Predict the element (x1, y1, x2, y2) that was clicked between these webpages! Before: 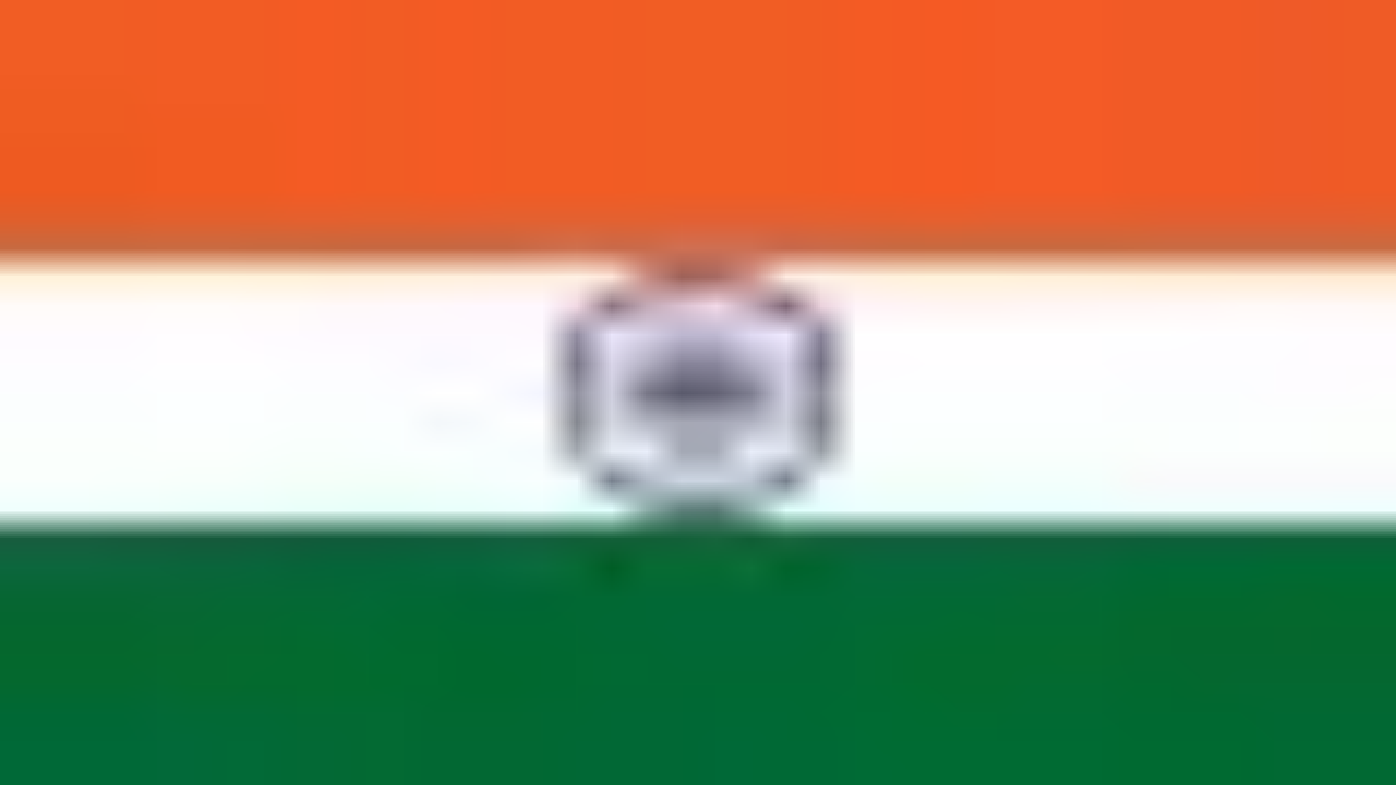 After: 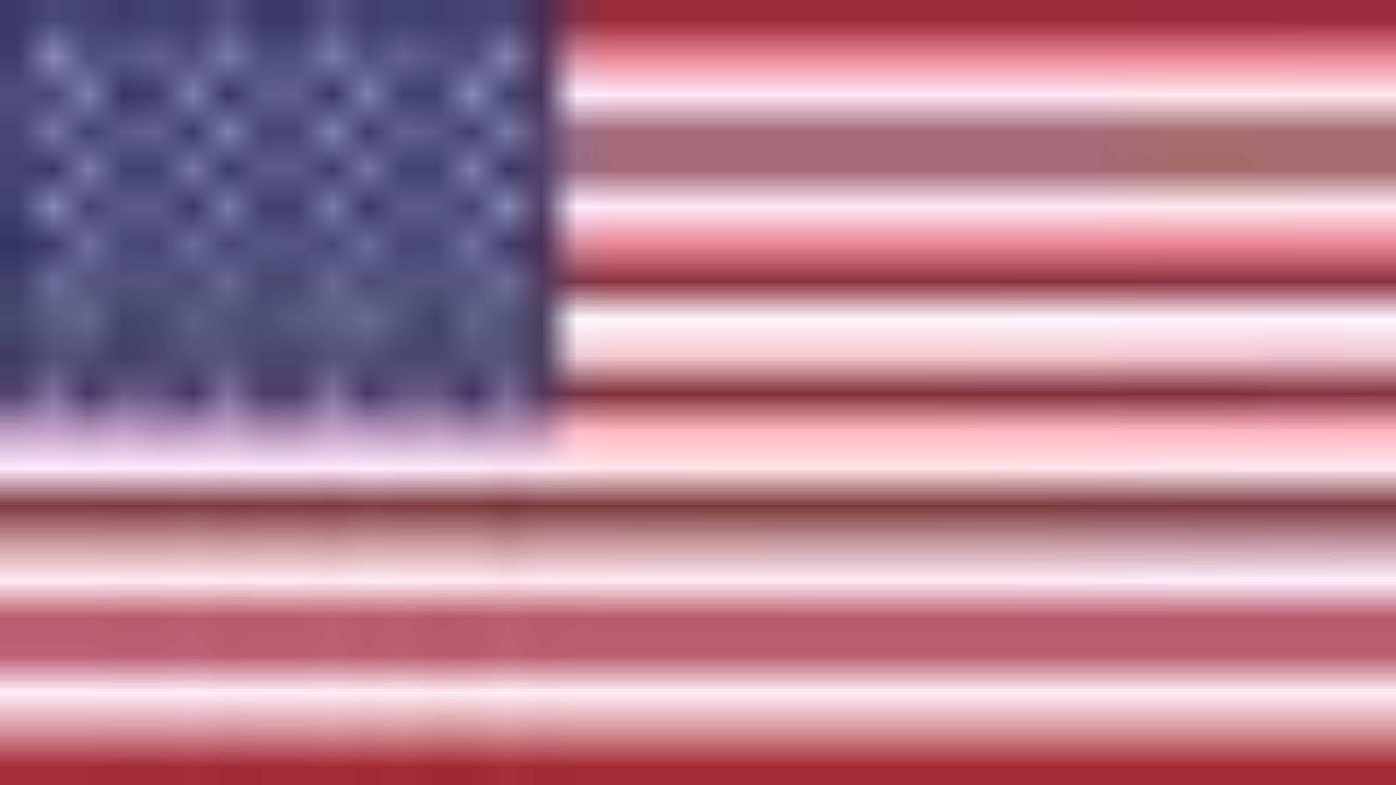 Action: bbox: (0, 25, 10, 43) label: IN